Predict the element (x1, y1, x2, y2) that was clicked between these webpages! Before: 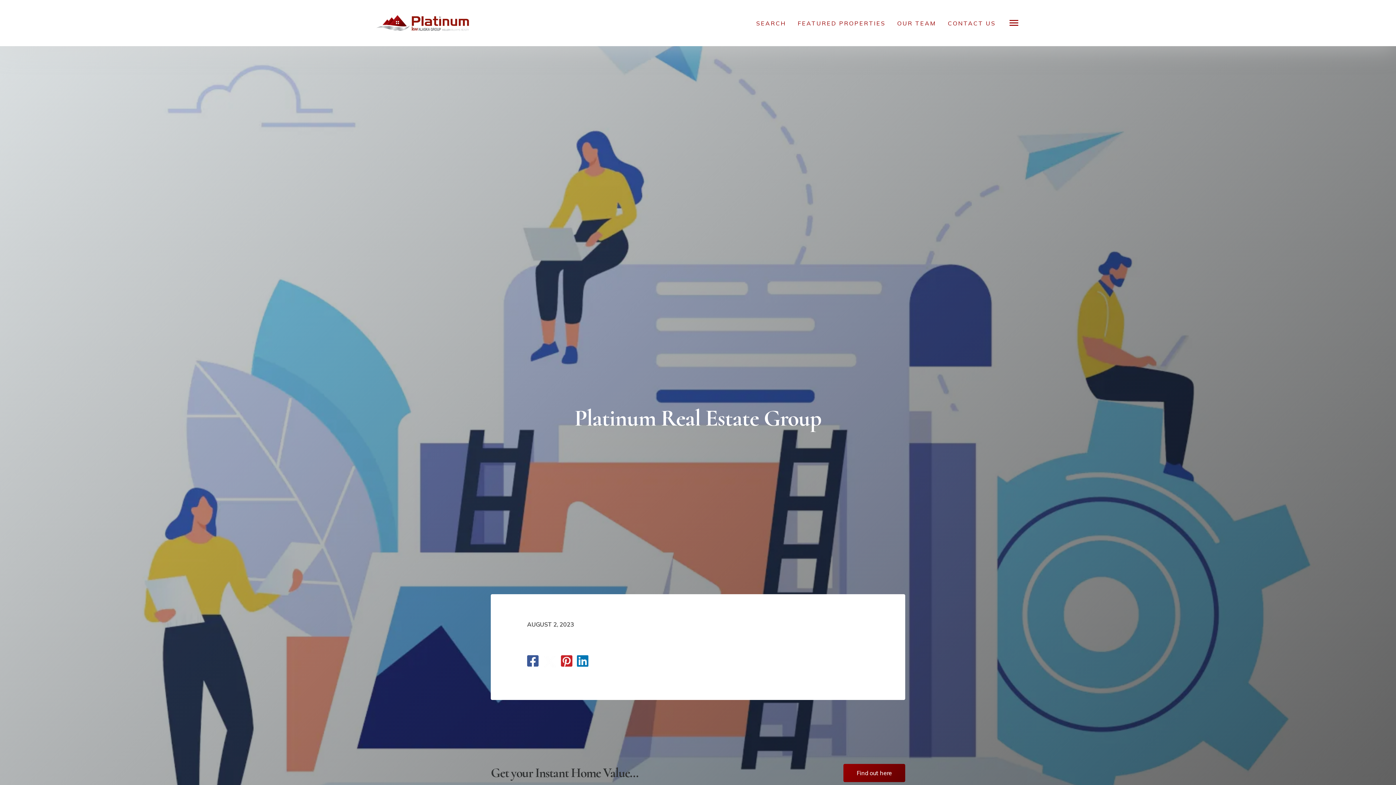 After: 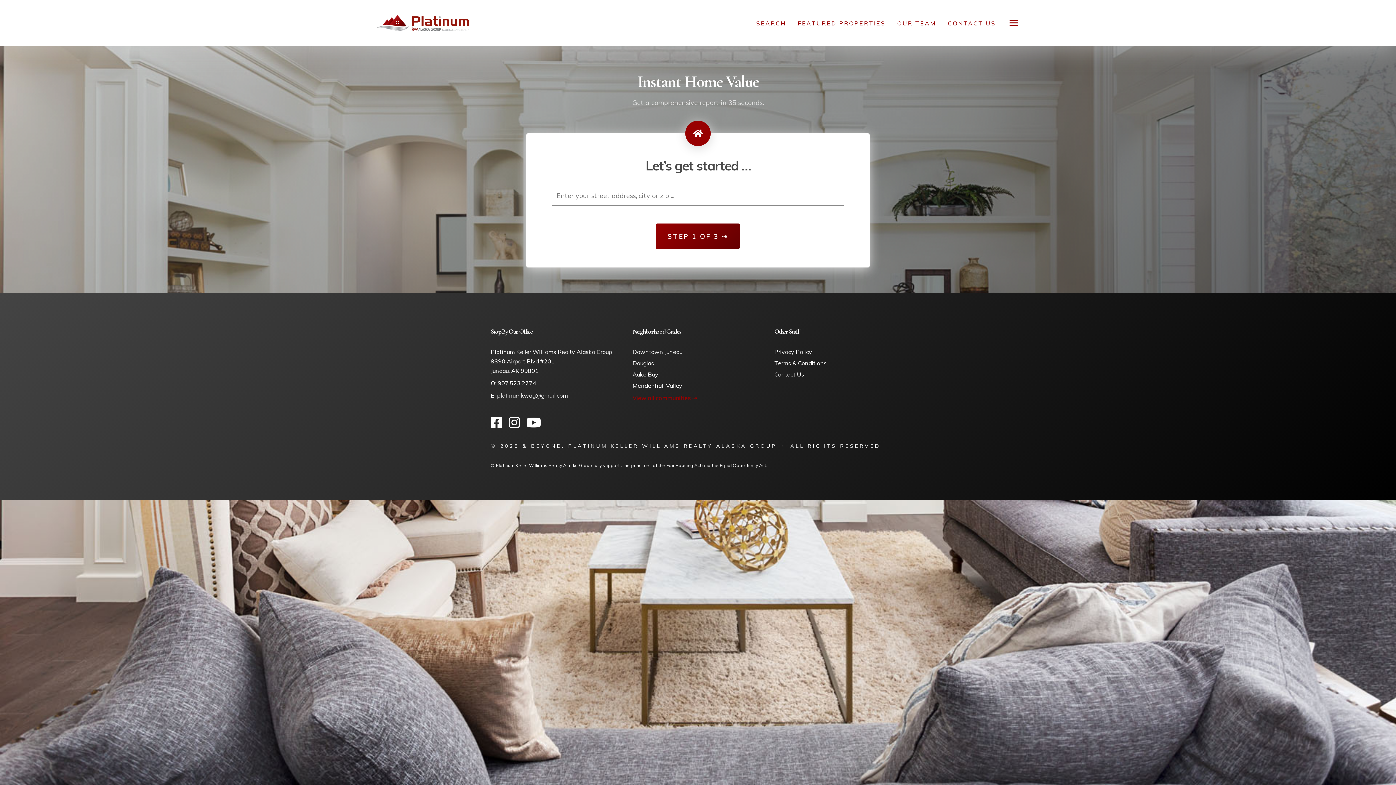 Action: bbox: (843, 764, 905, 782) label: Find out here